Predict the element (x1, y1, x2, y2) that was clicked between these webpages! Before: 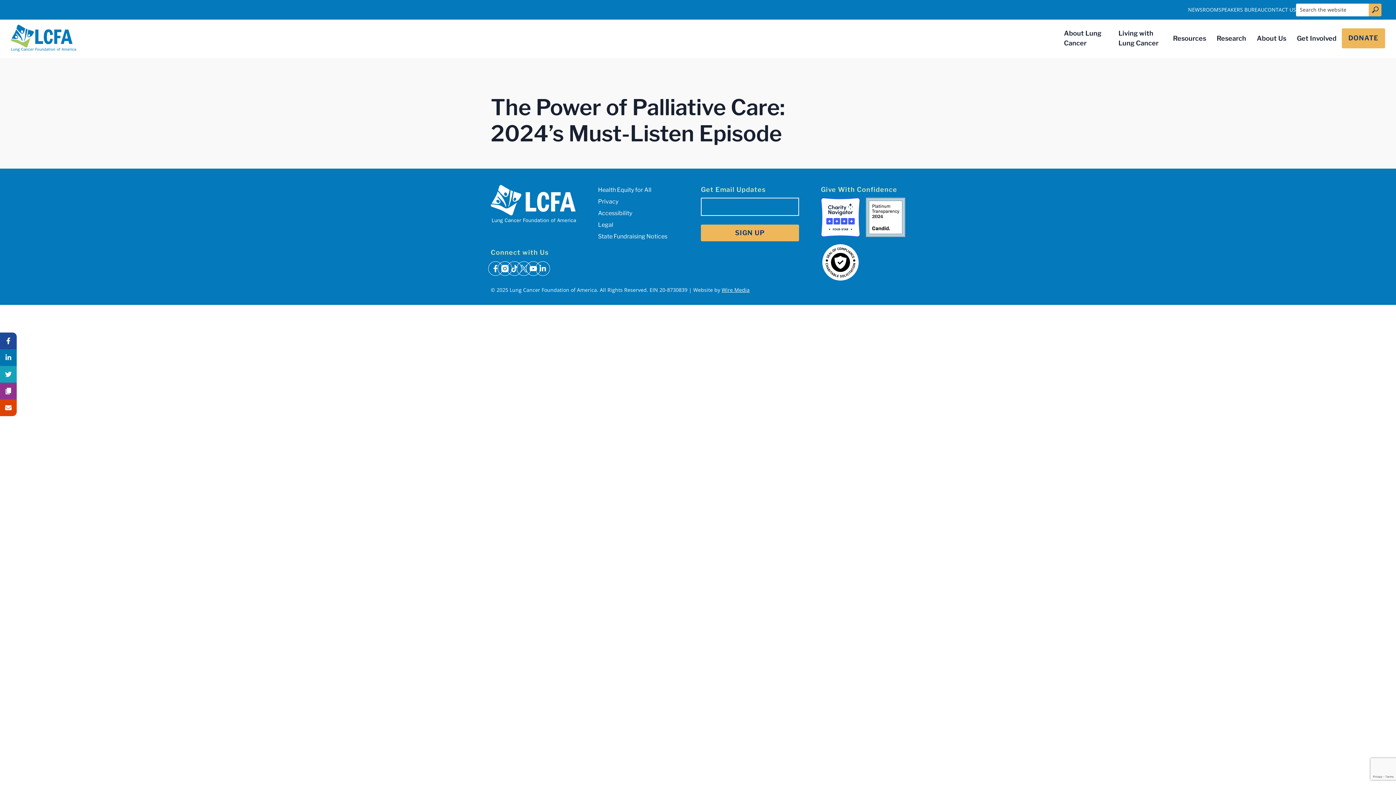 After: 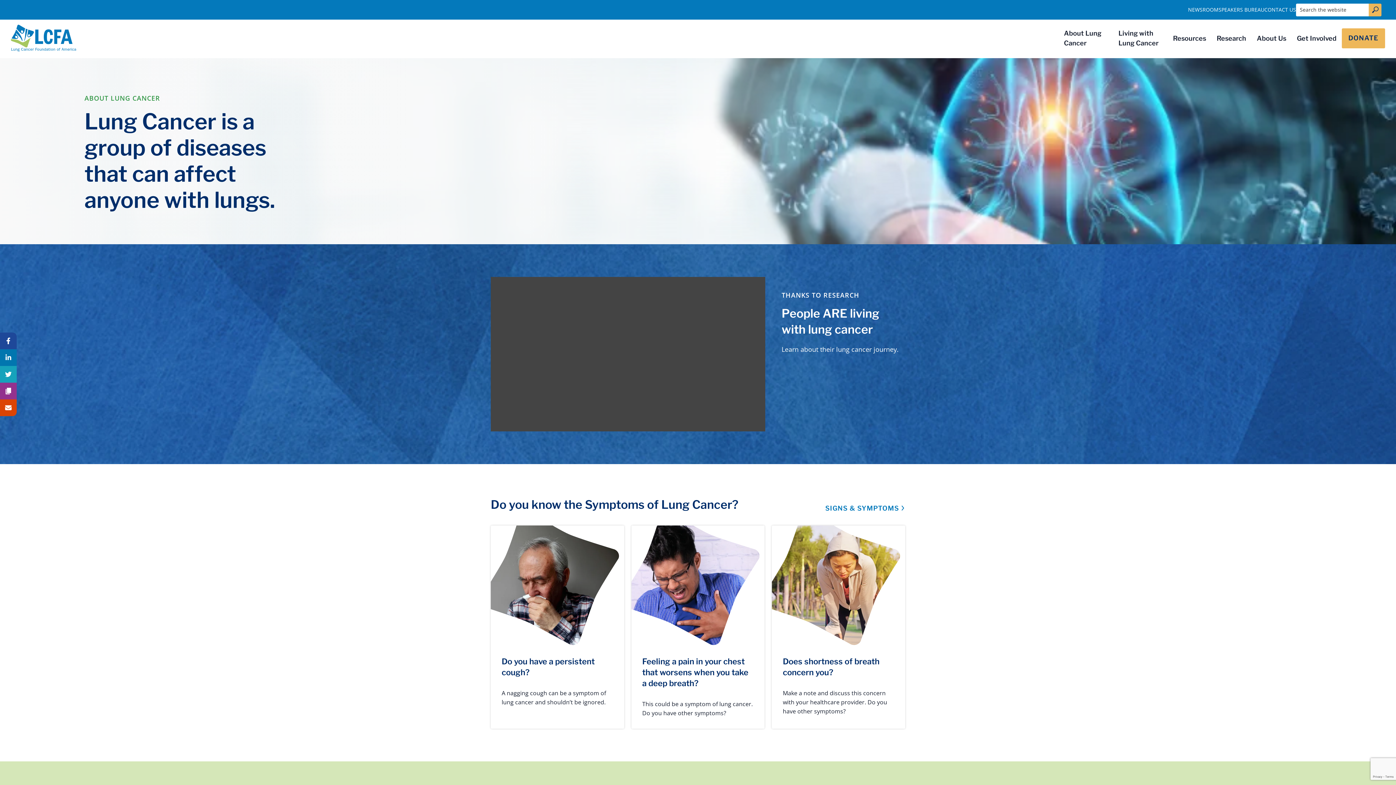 Action: bbox: (1058, 18, 1113, 58) label: About Lung Cancer